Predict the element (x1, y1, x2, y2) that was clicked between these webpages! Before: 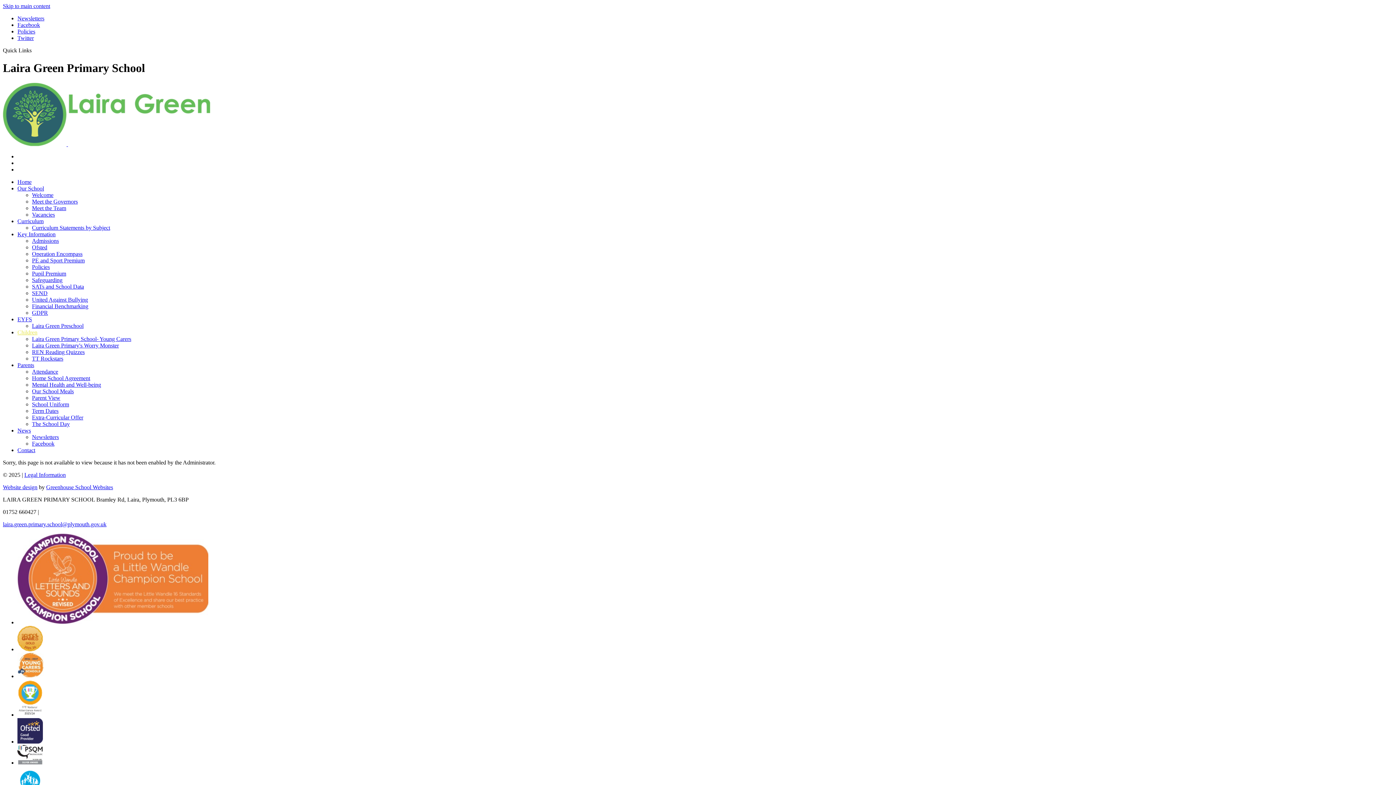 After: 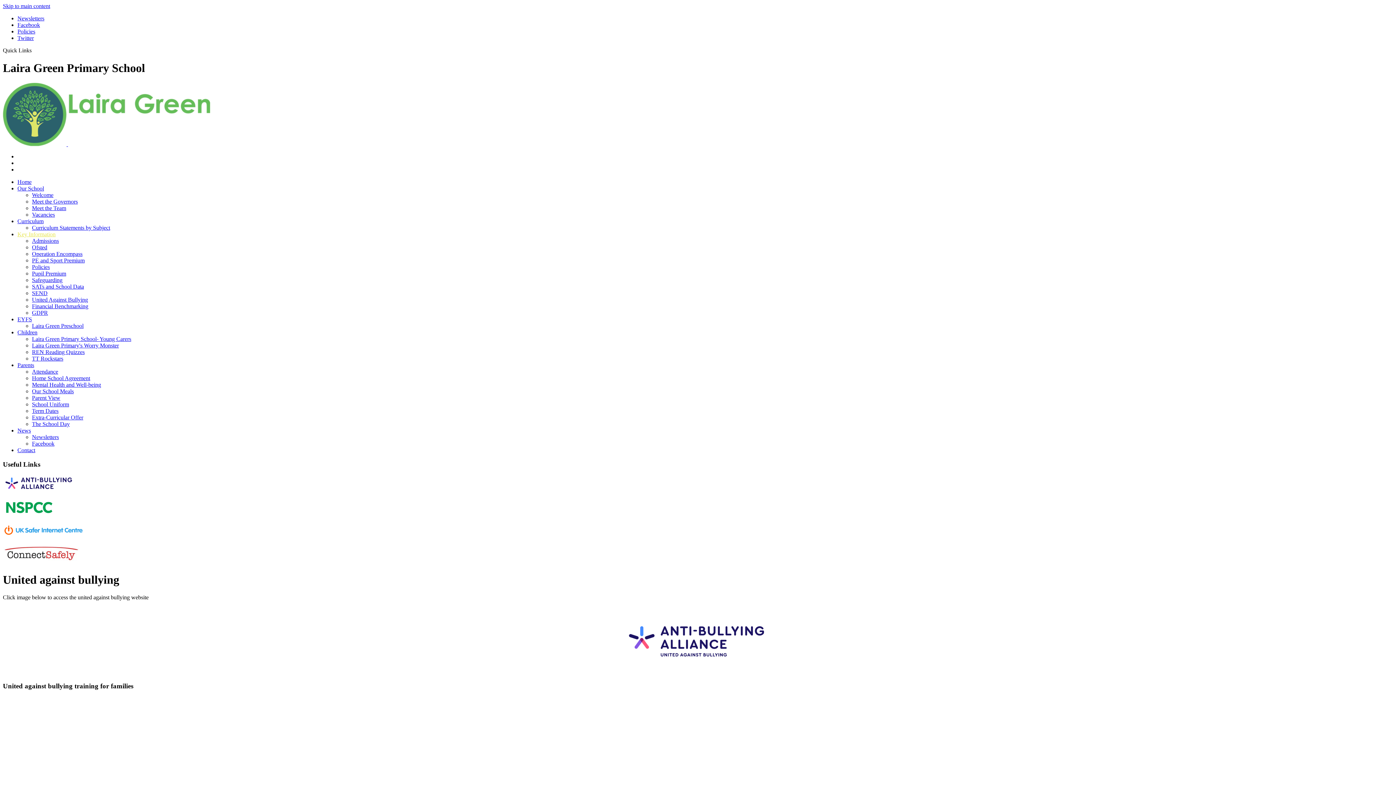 Action: bbox: (32, 296, 88, 302) label: United Against Bullying